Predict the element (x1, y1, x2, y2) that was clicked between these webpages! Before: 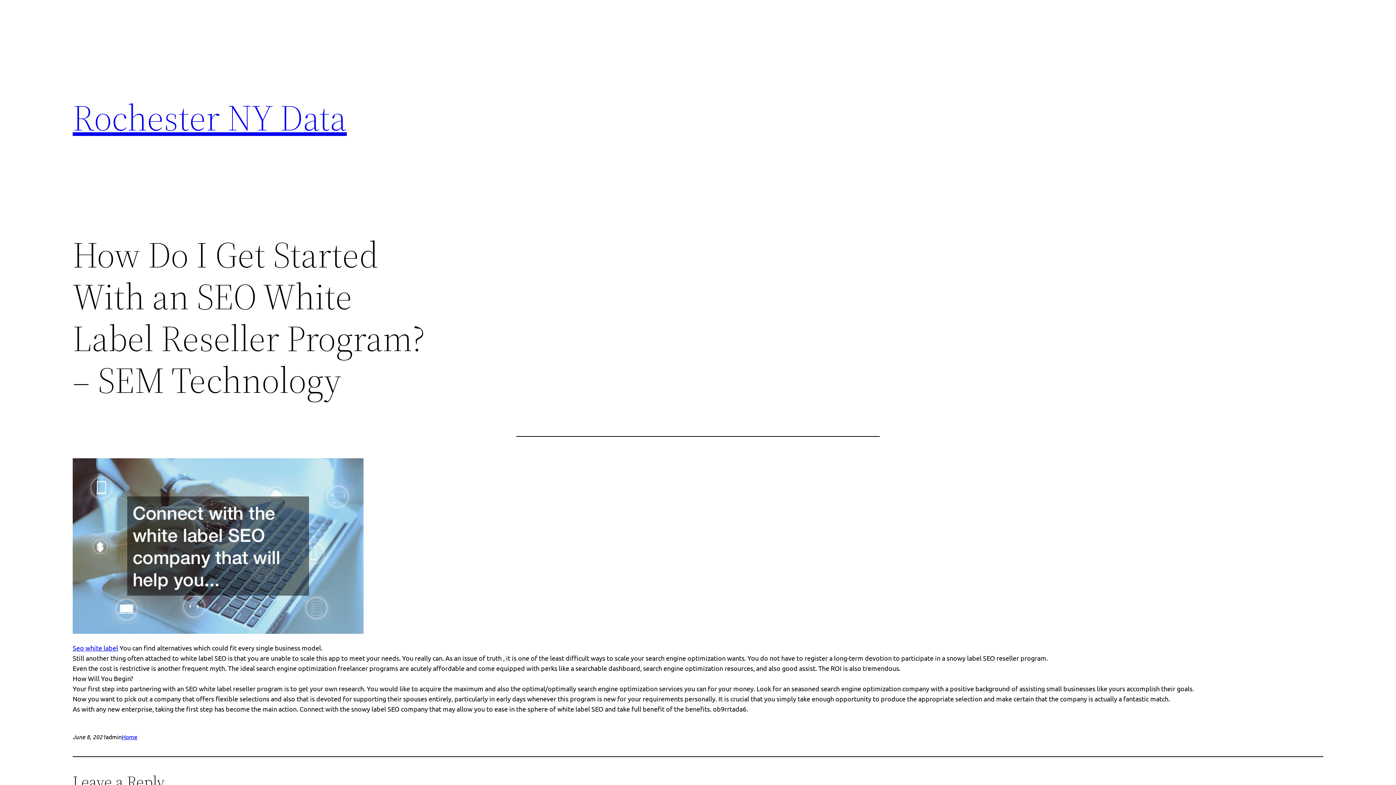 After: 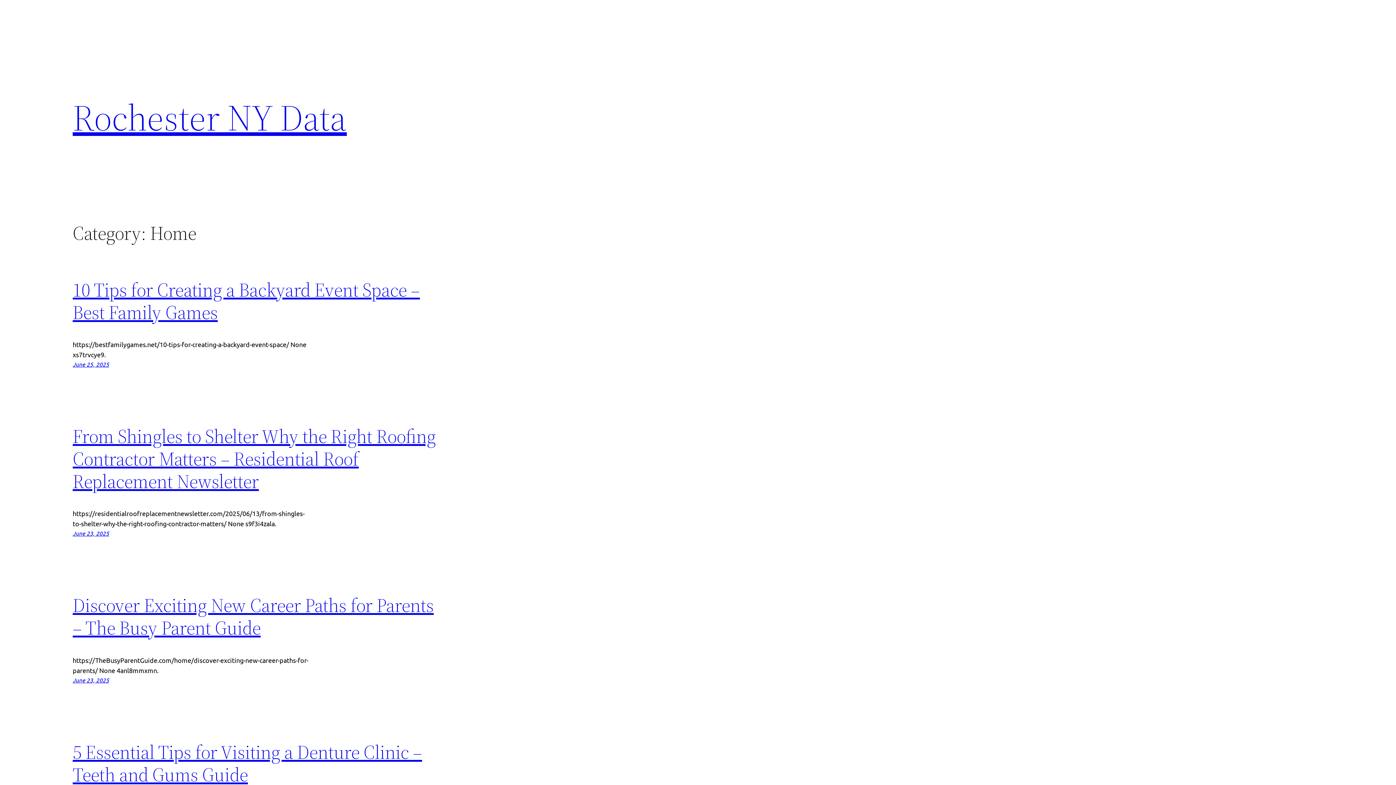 Action: label: Home bbox: (121, 733, 137, 740)